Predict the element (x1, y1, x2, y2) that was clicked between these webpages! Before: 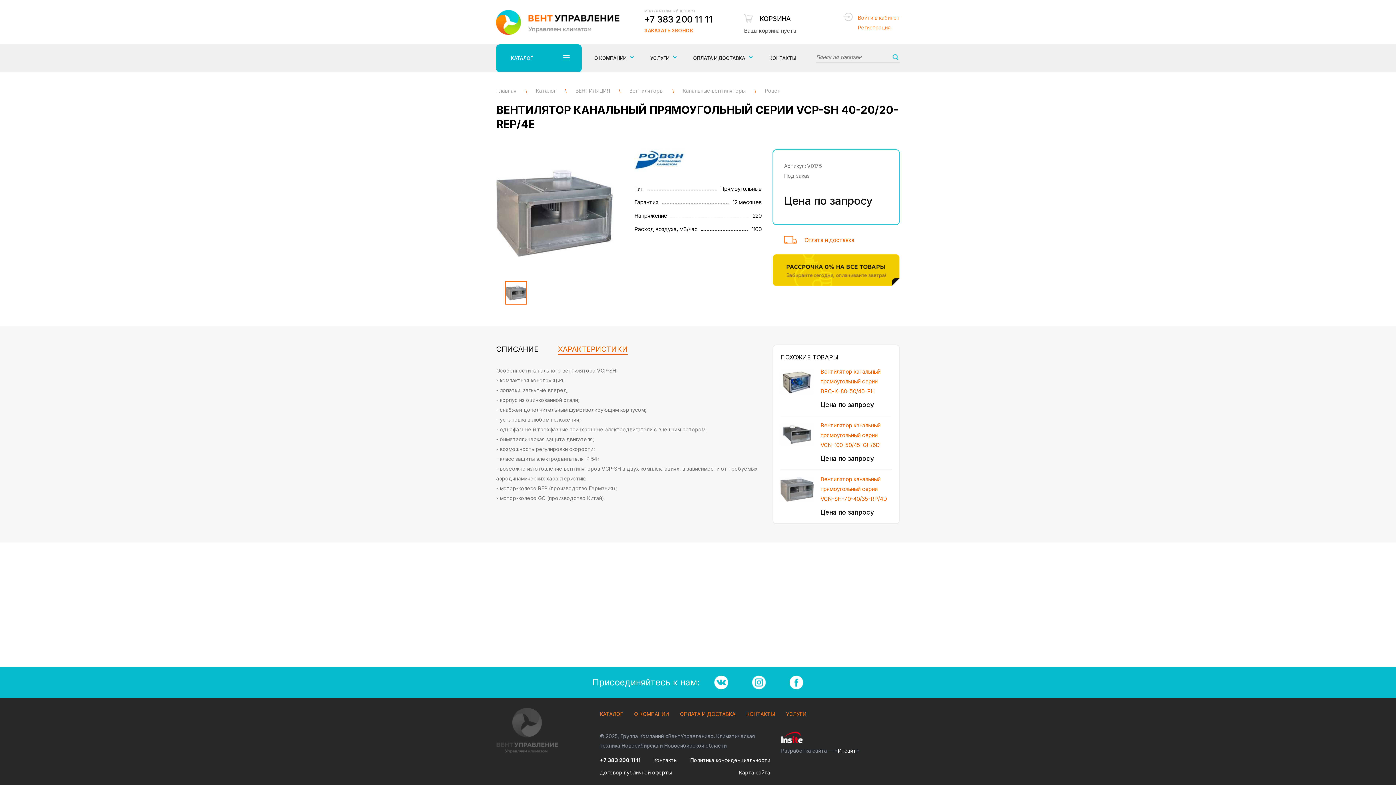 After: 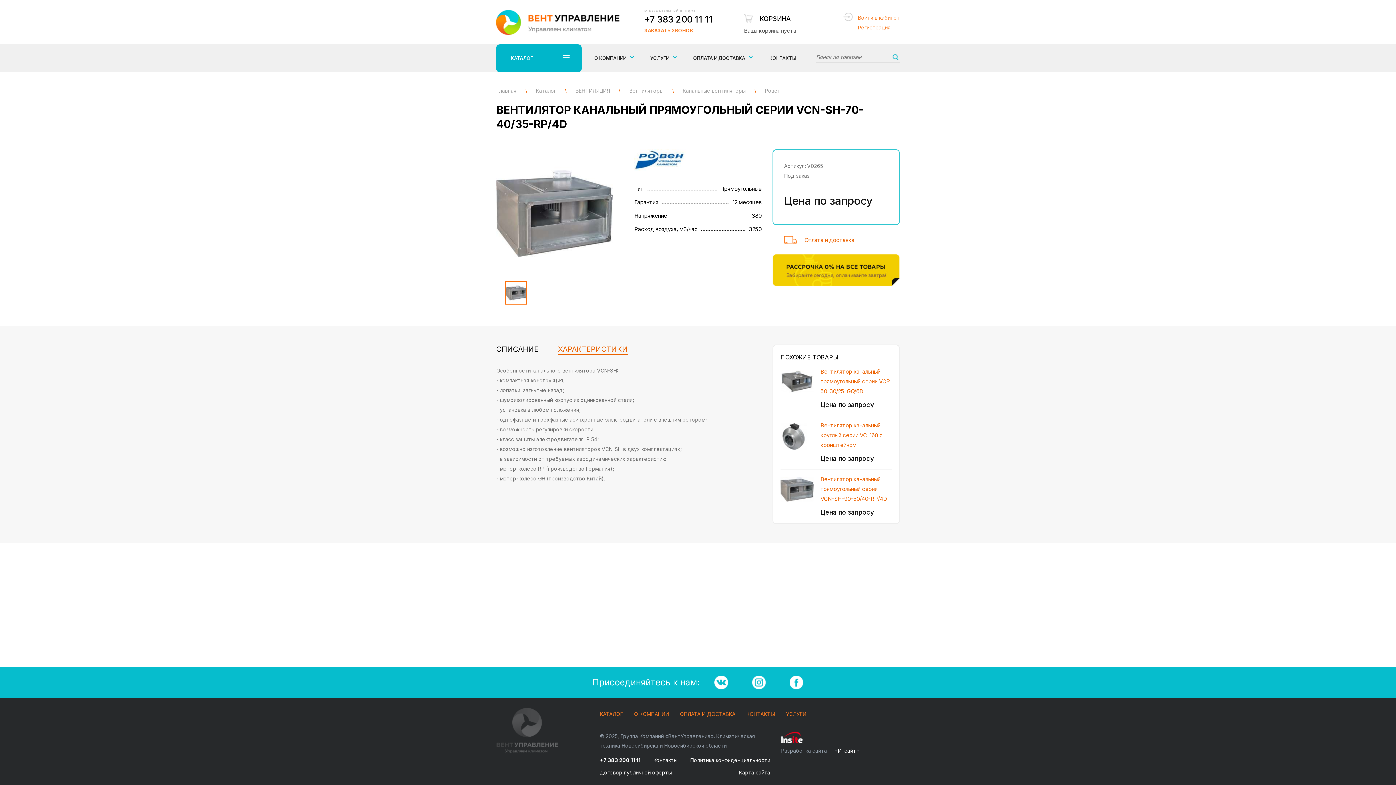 Action: bbox: (820, 476, 887, 503) label: Вентилятор канальный прямоугольный серии VCN-SH-70-40/35-RP/4D